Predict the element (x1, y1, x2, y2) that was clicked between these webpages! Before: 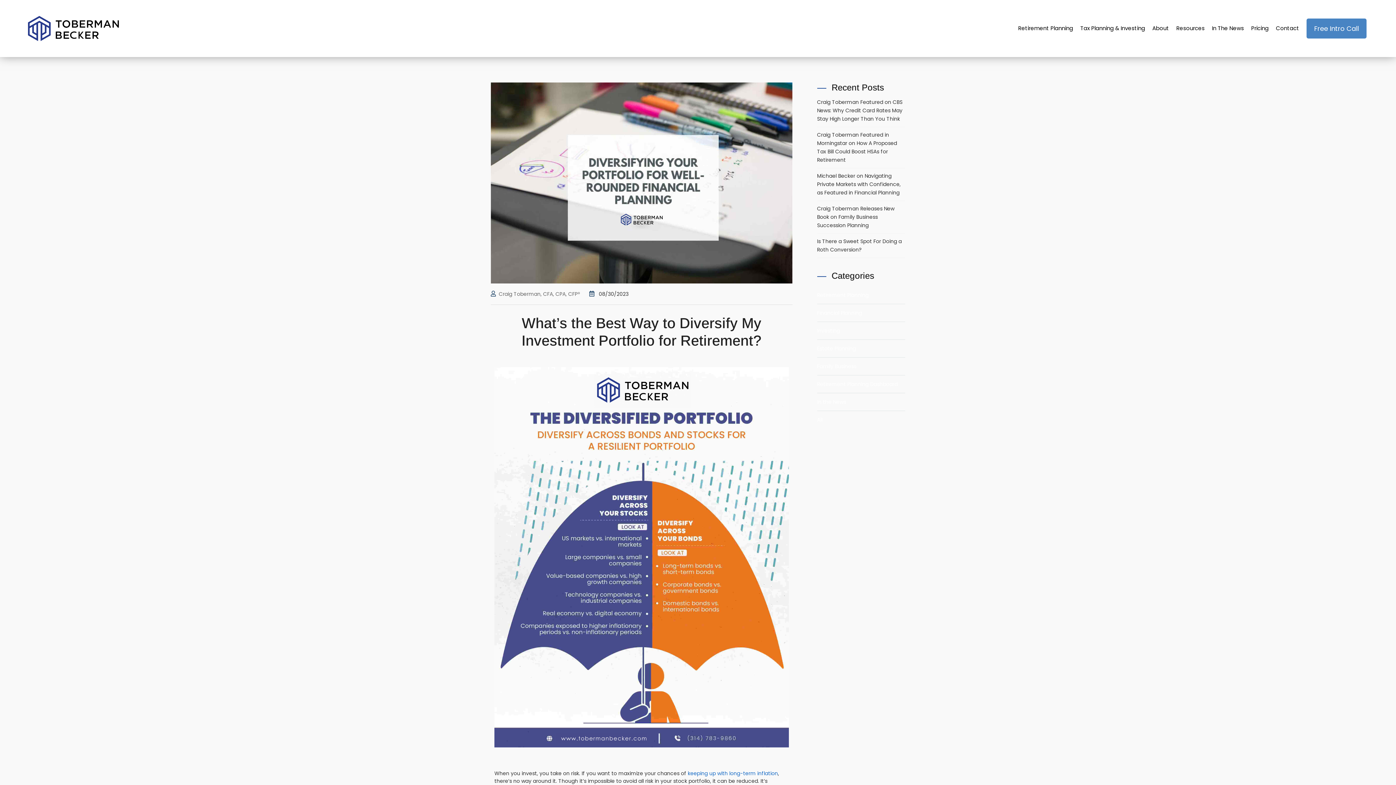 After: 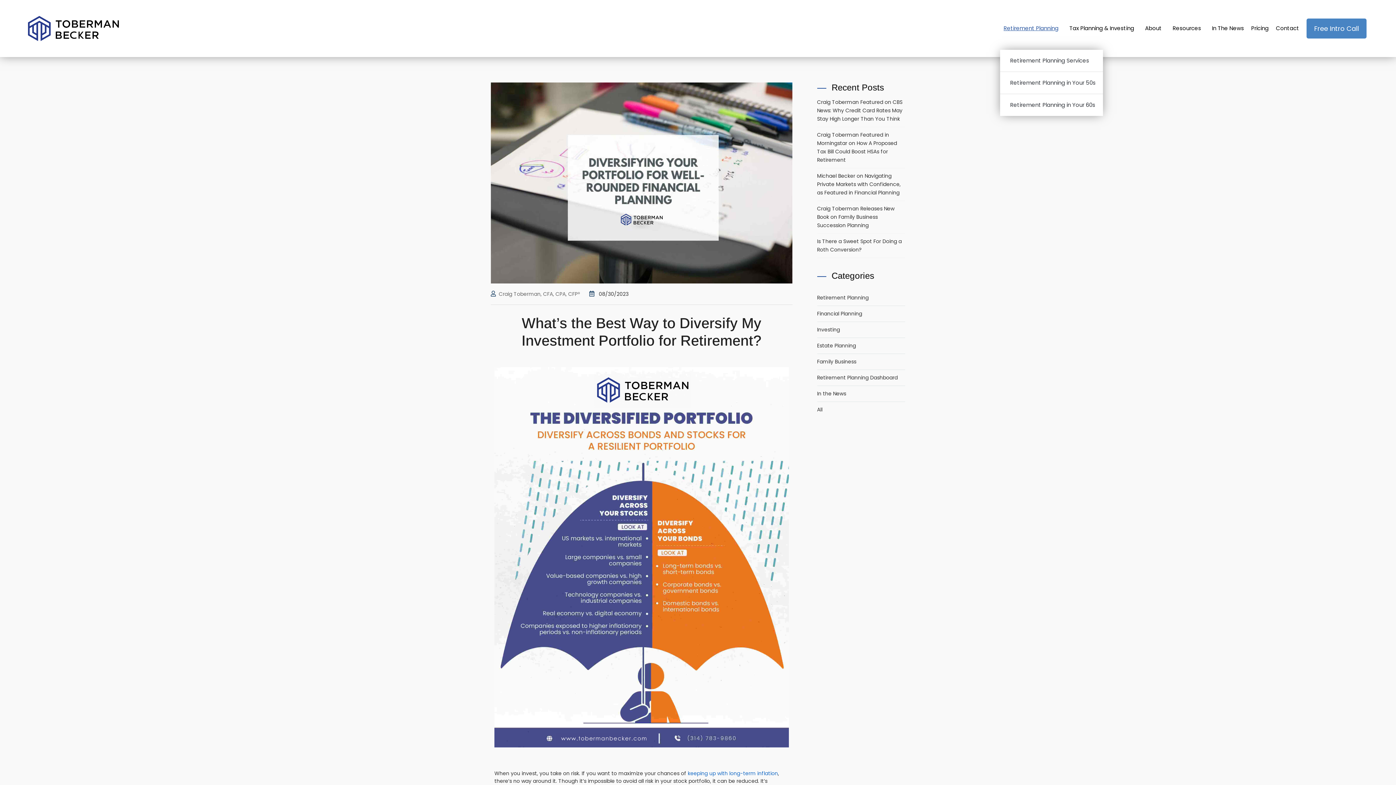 Action: bbox: (1014, 22, 1076, 34) label: Retirement Planning